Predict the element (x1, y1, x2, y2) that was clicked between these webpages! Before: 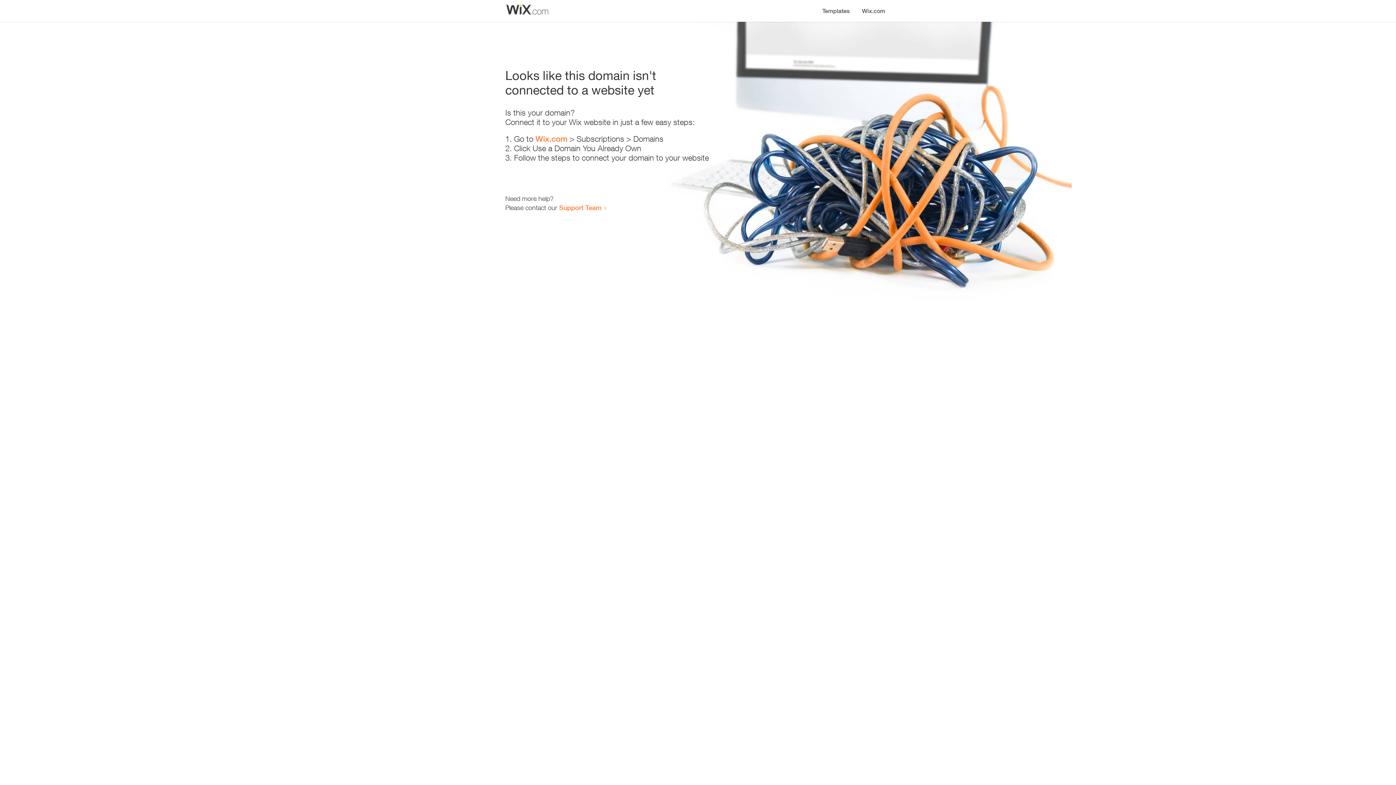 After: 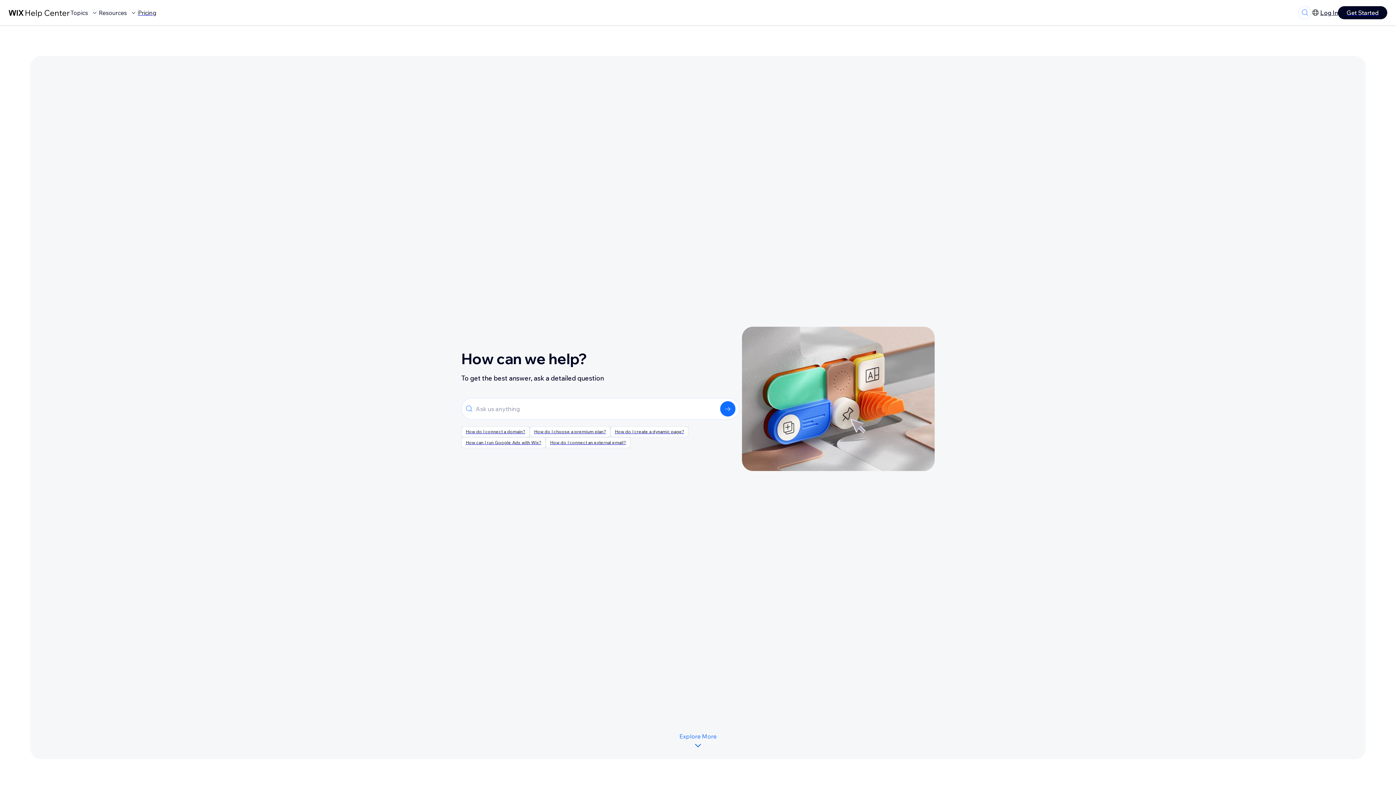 Action: label: Support Team bbox: (559, 203, 601, 211)